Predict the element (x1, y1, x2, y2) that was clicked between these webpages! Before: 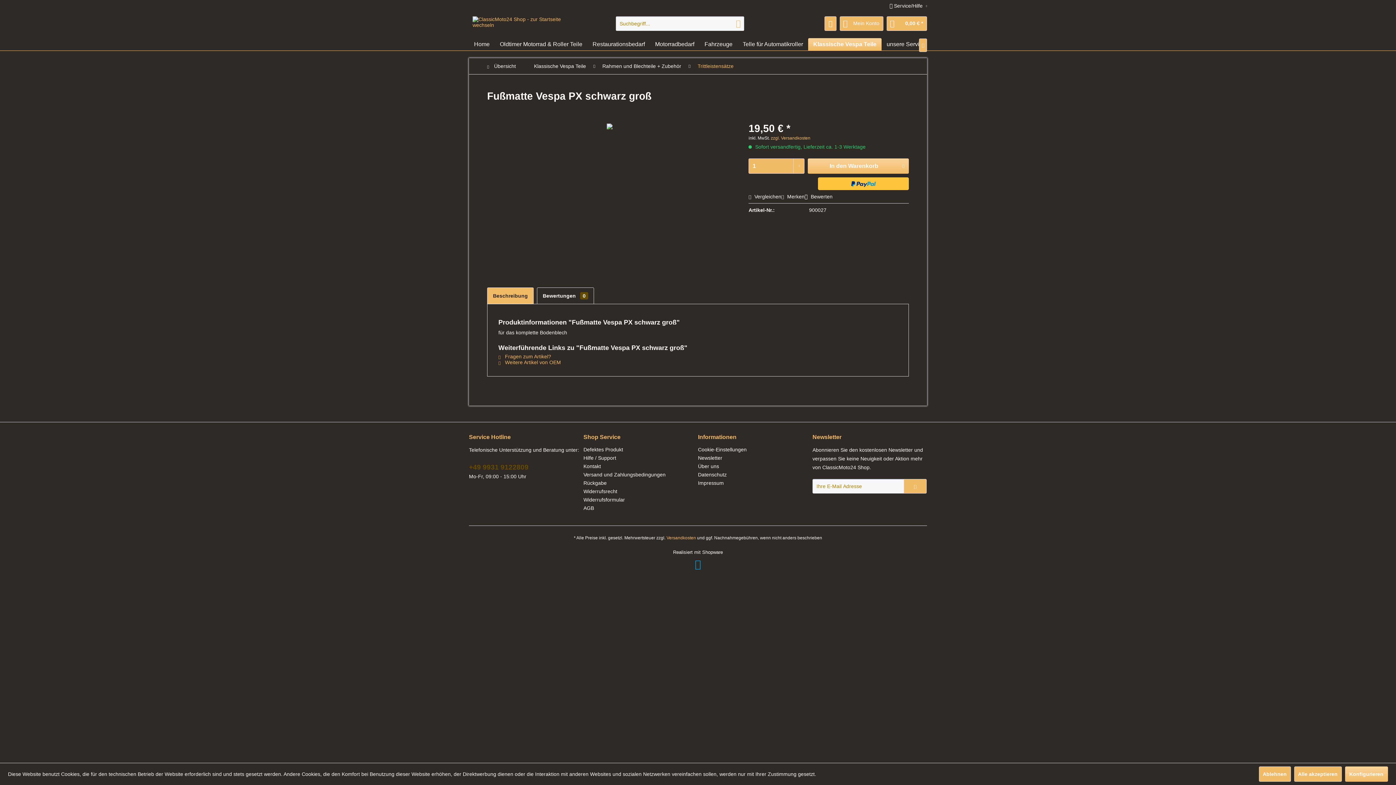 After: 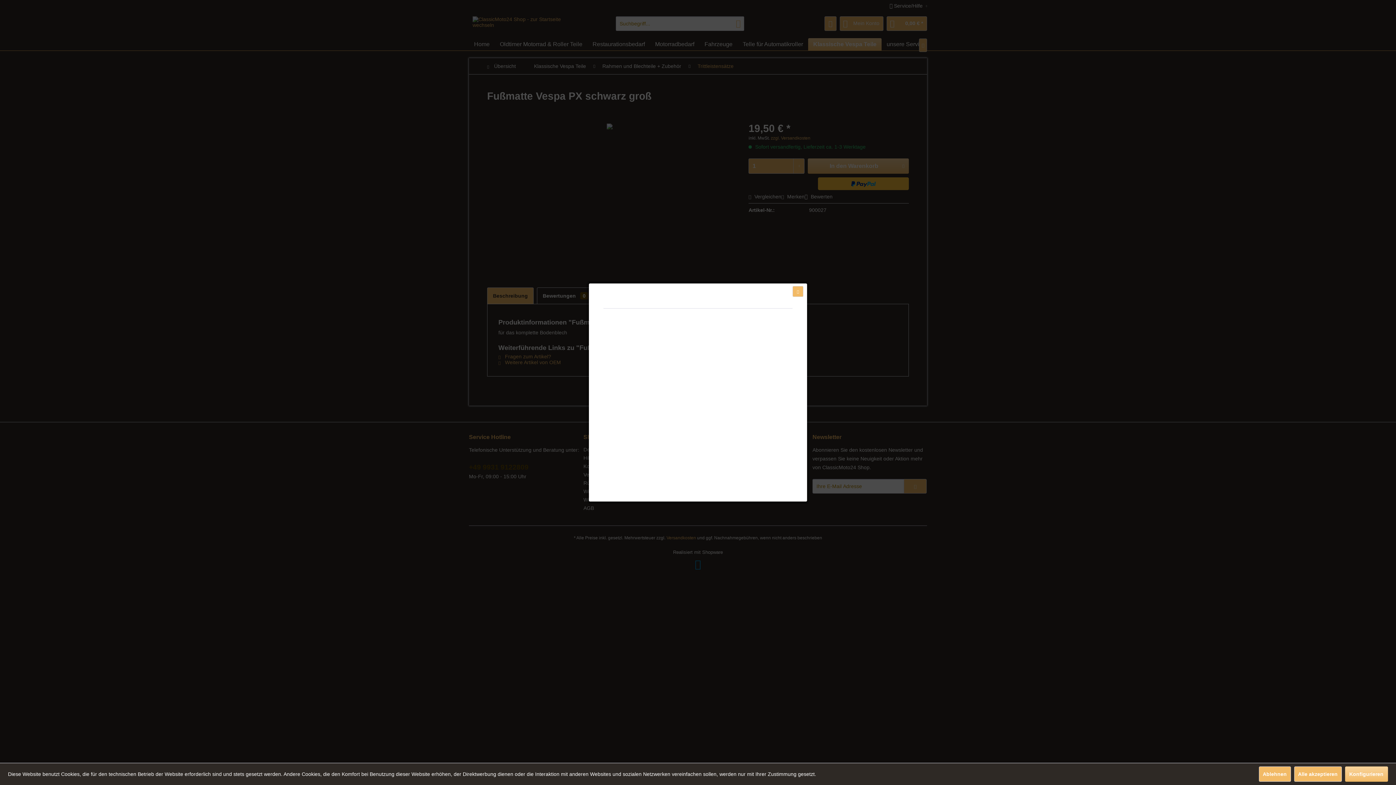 Action: bbox: (770, 135, 810, 140) label: zzgl. Versandkosten